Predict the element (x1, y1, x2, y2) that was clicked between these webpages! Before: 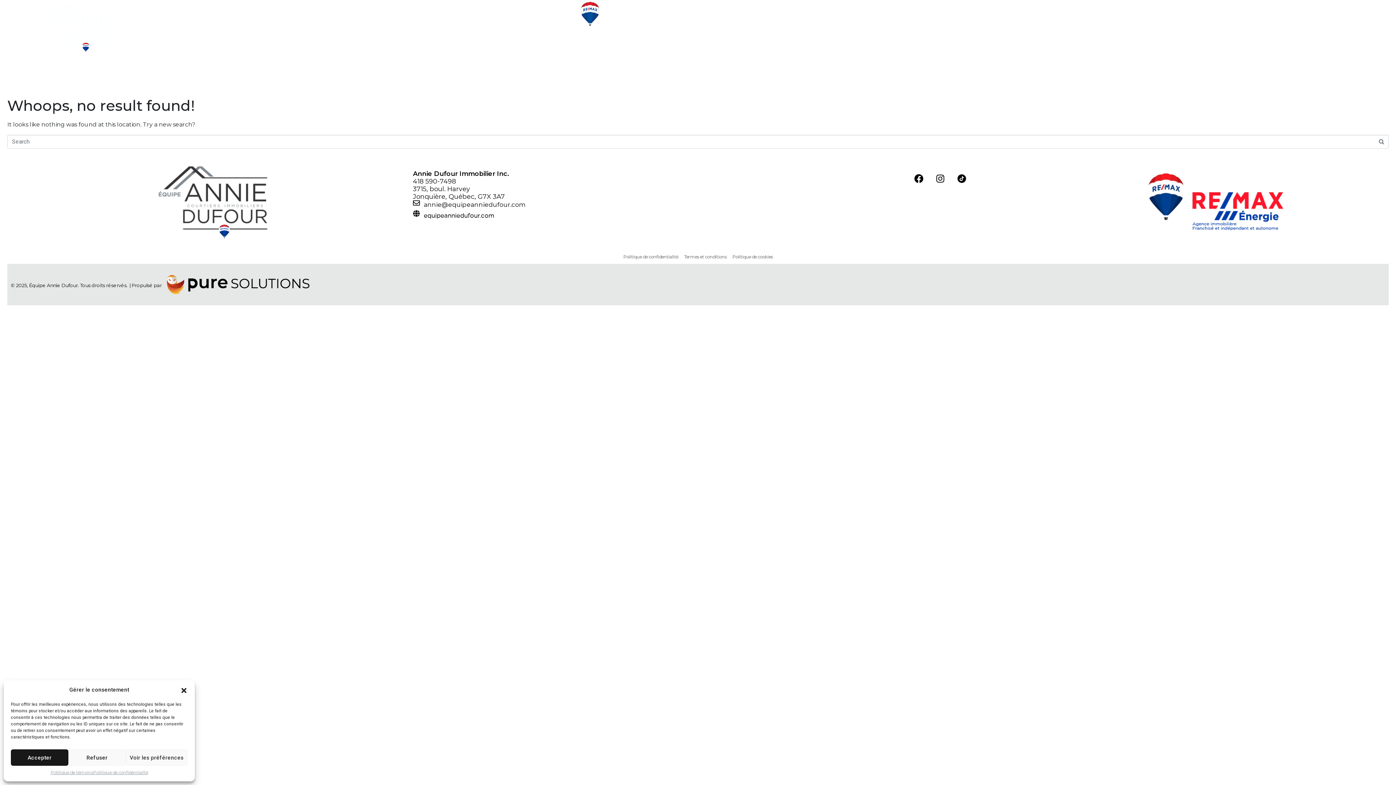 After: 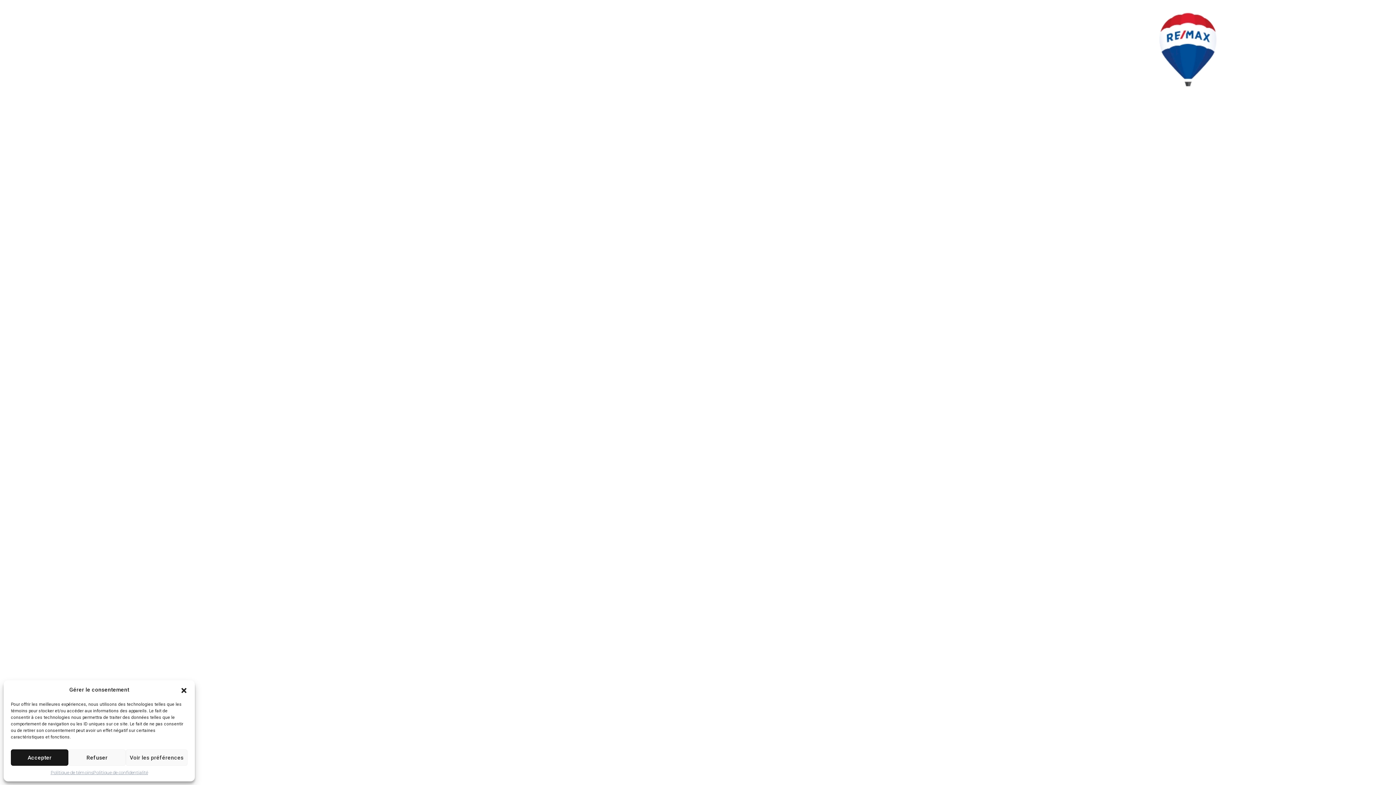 Action: bbox: (16, 166, 409, 238)